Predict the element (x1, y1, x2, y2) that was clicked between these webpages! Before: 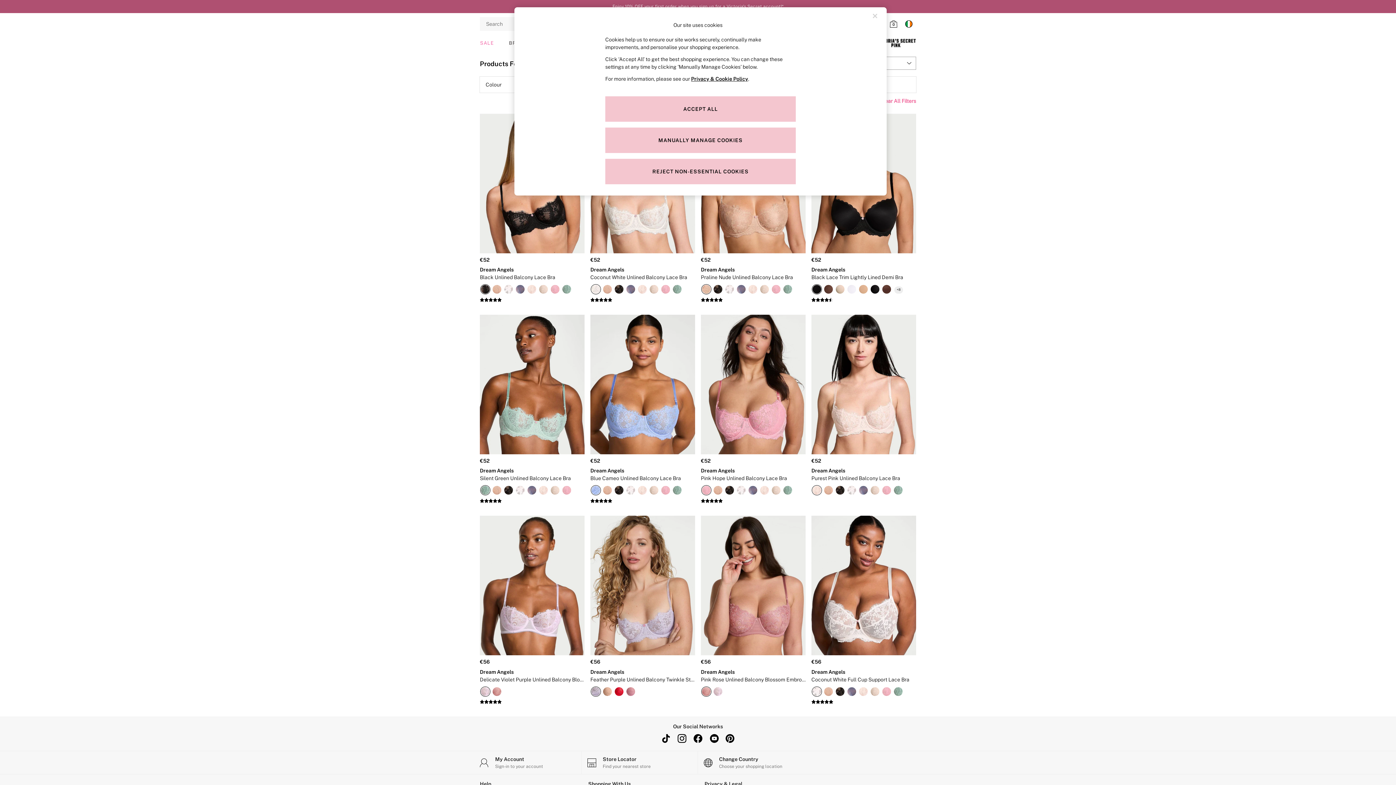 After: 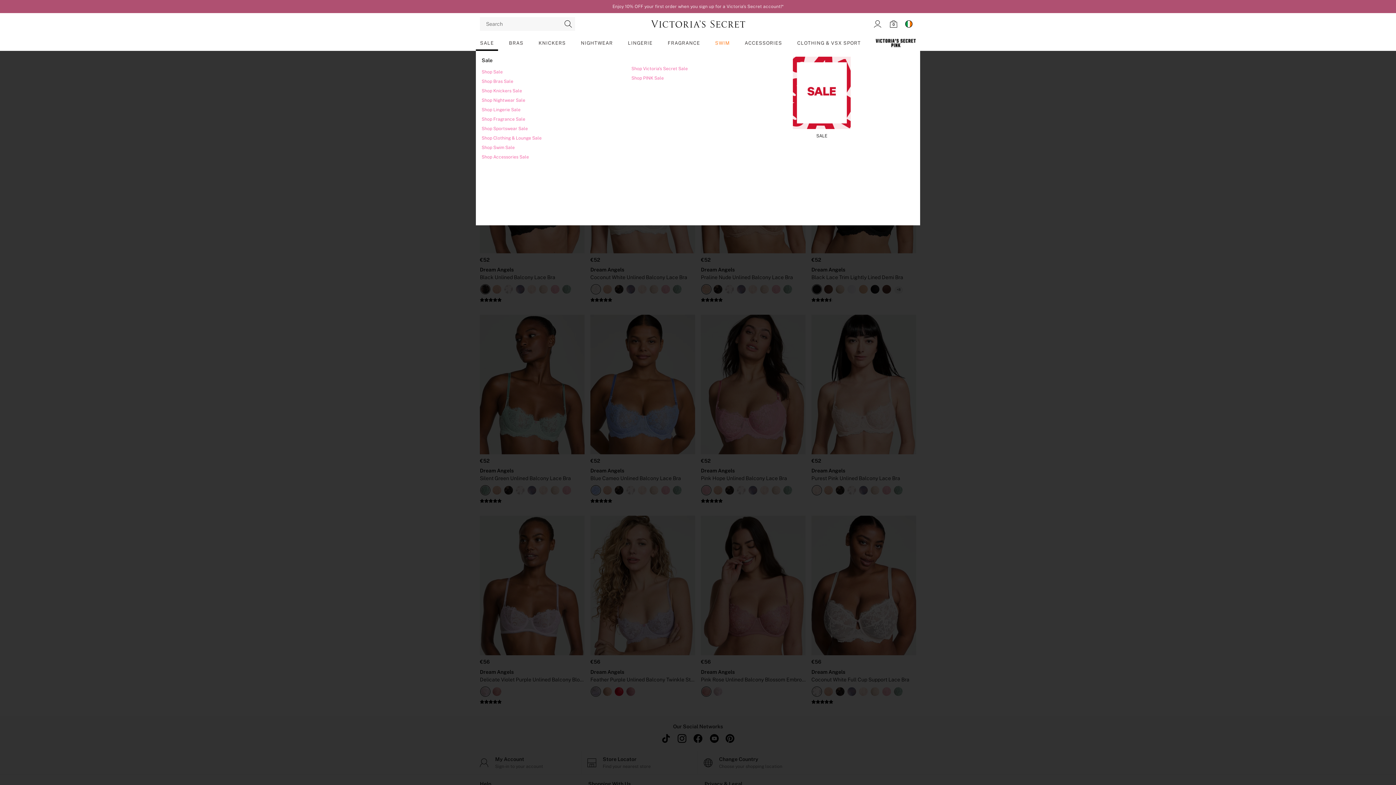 Action: label: SALE bbox: (476, 34, 498, 50)